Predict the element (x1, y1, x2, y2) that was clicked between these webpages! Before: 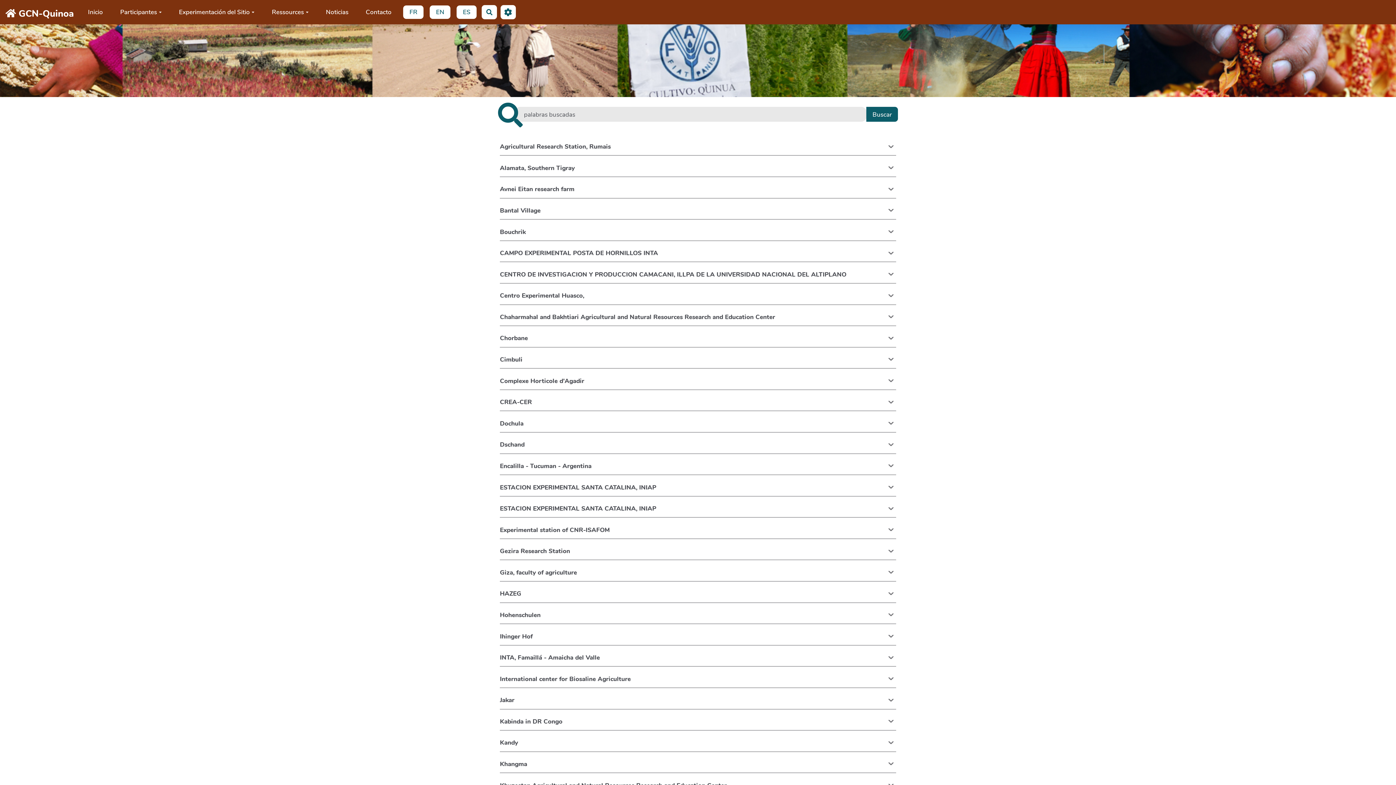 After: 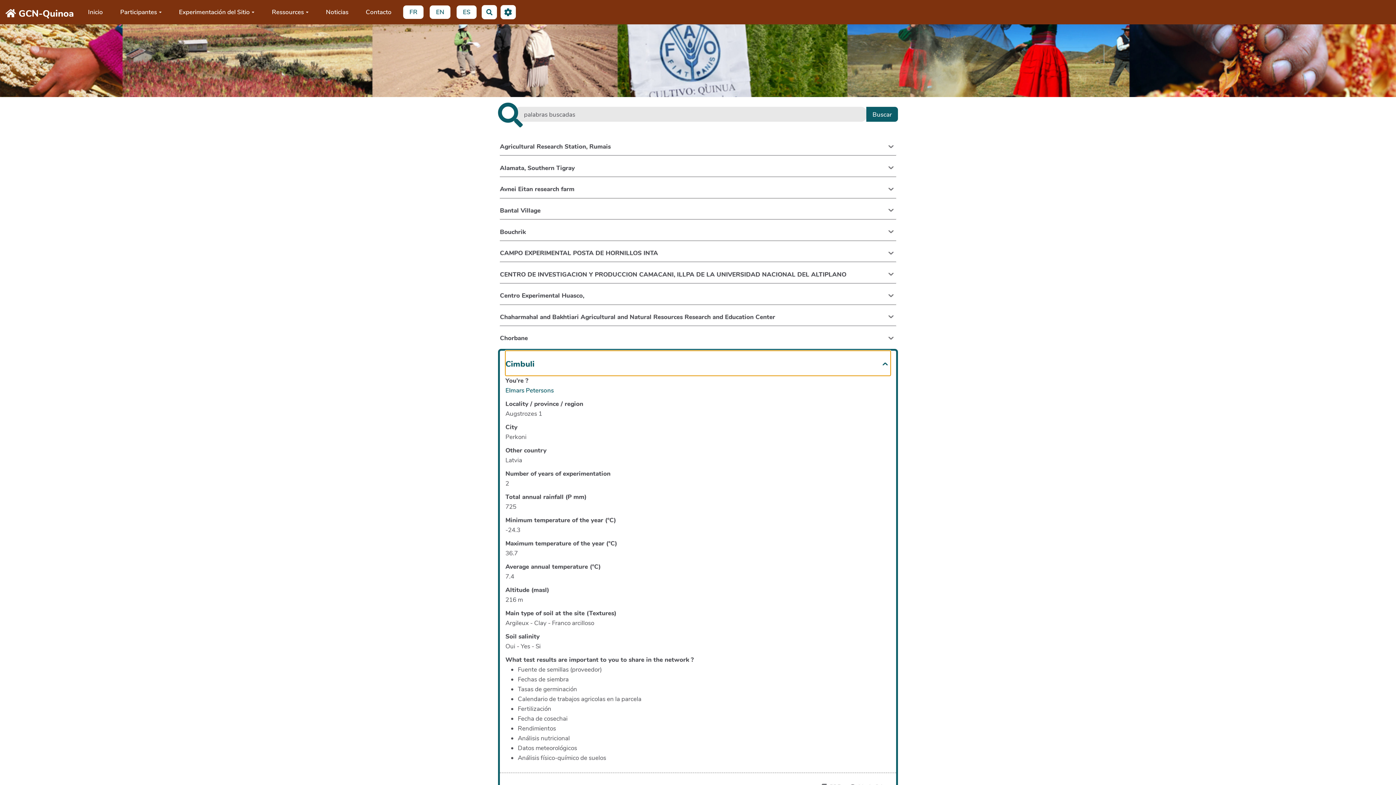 Action: bbox: (500, 347, 896, 364) label: Cimbuli